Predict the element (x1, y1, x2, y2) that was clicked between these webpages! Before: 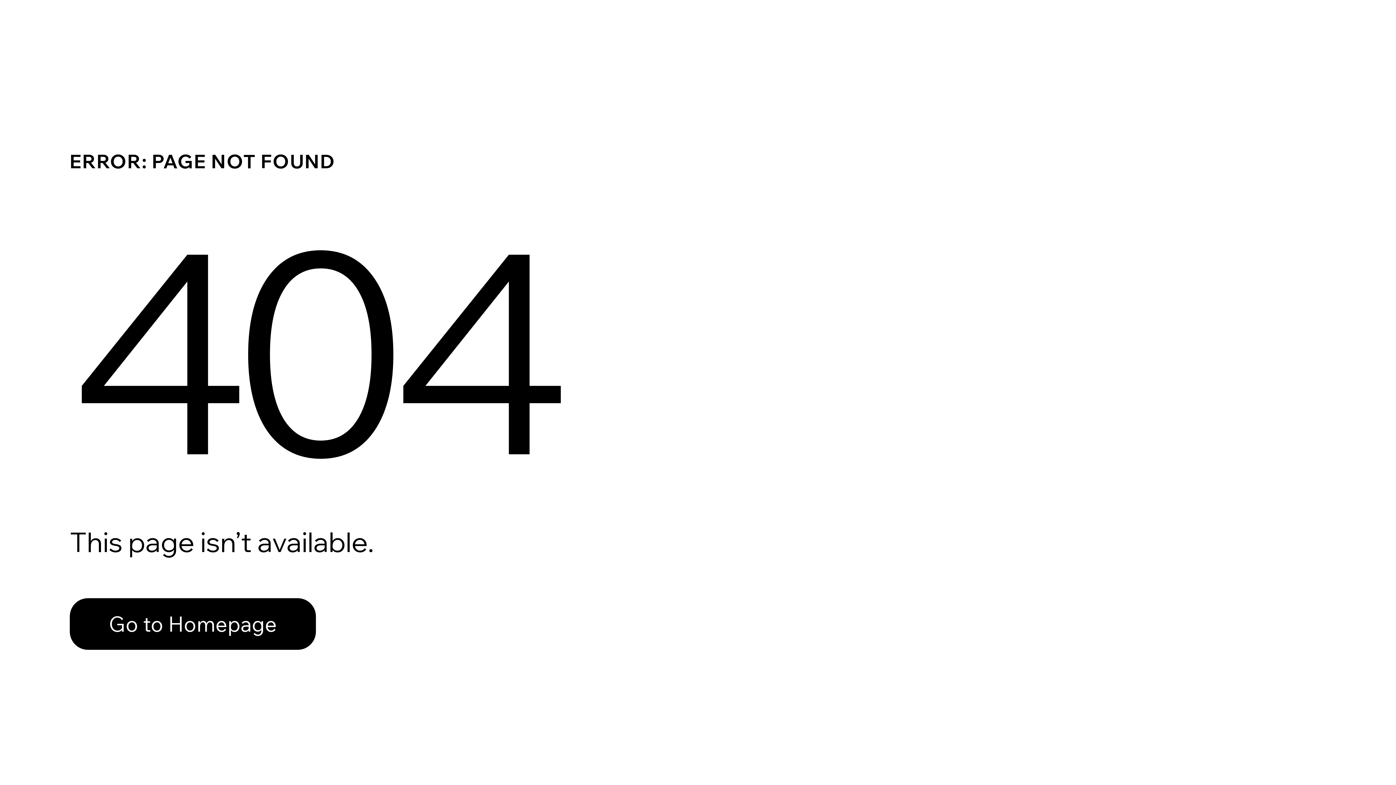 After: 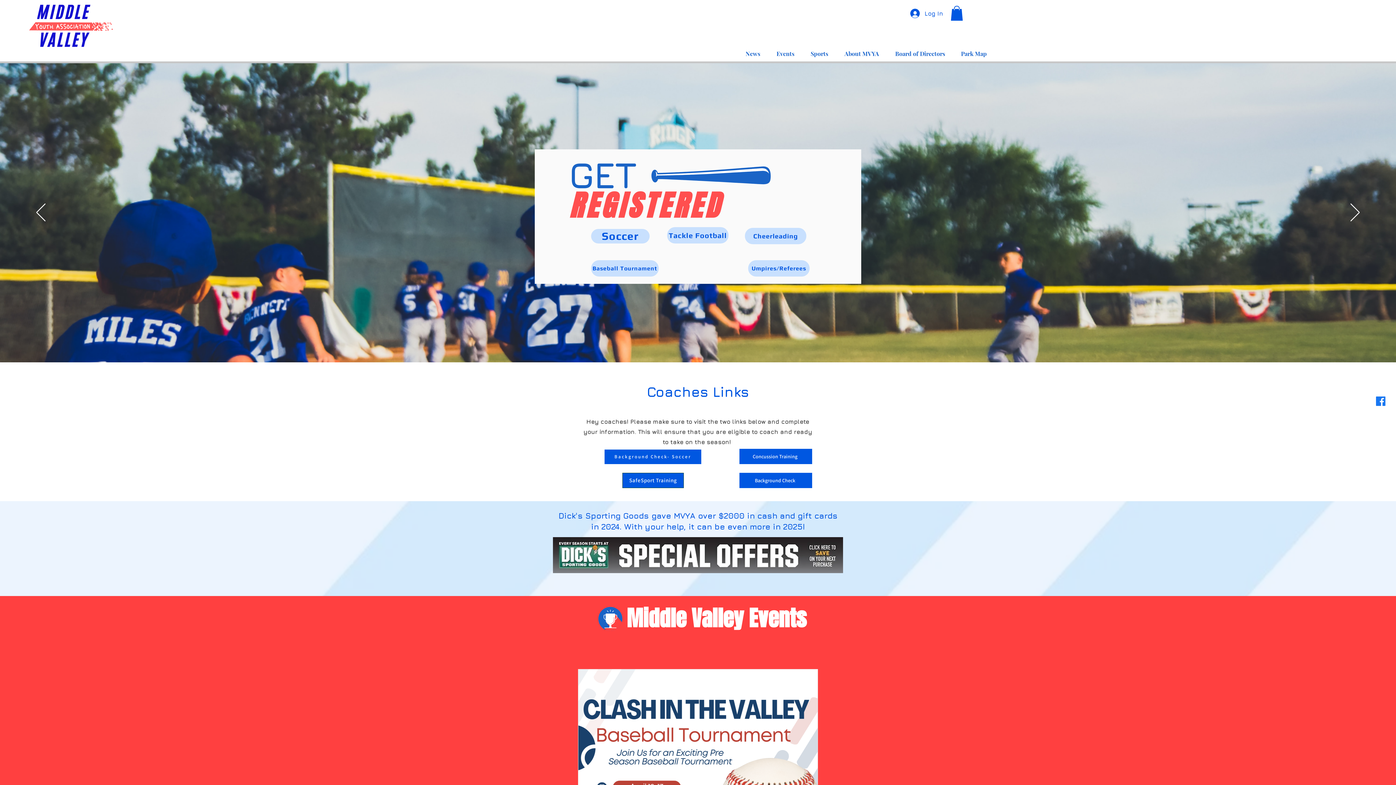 Action: label: Go to Homepage bbox: (69, 598, 316, 650)